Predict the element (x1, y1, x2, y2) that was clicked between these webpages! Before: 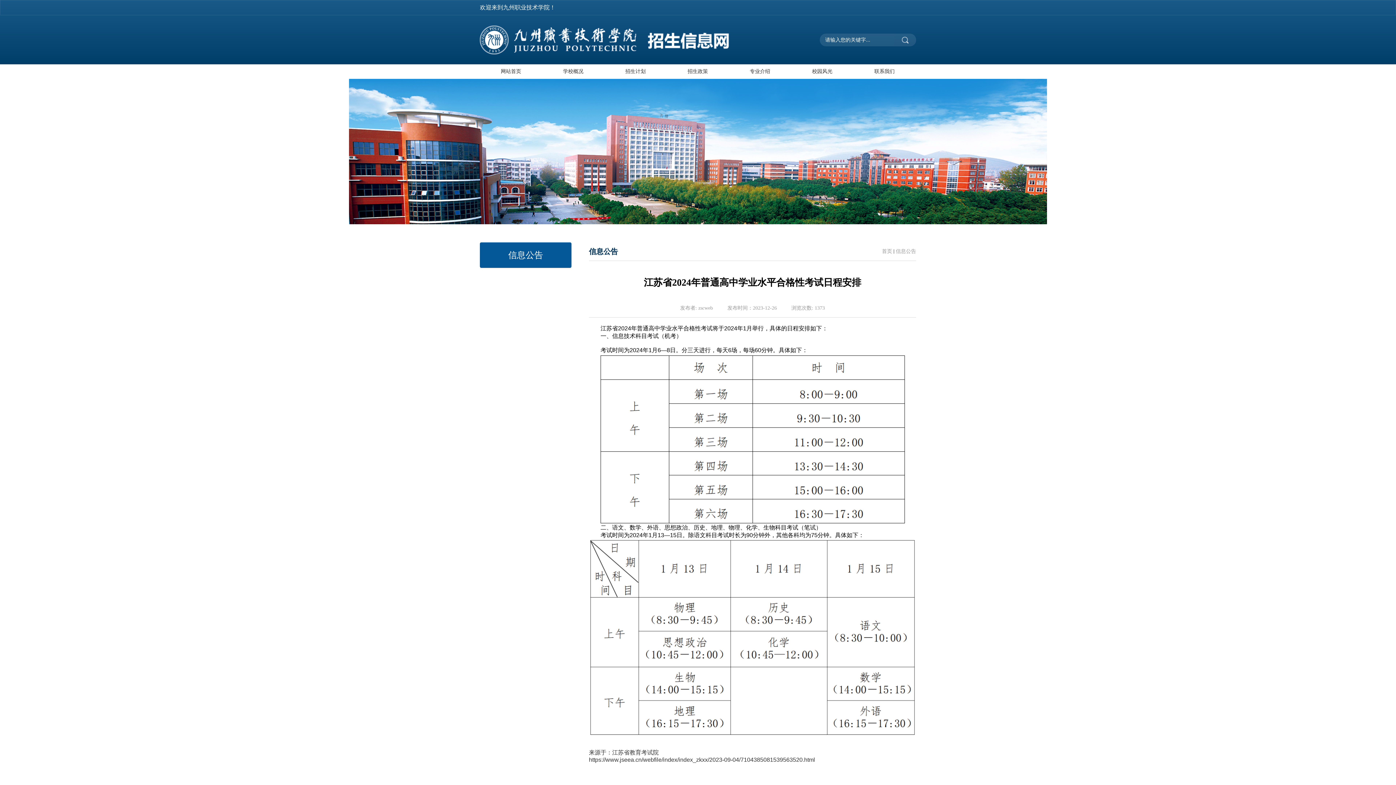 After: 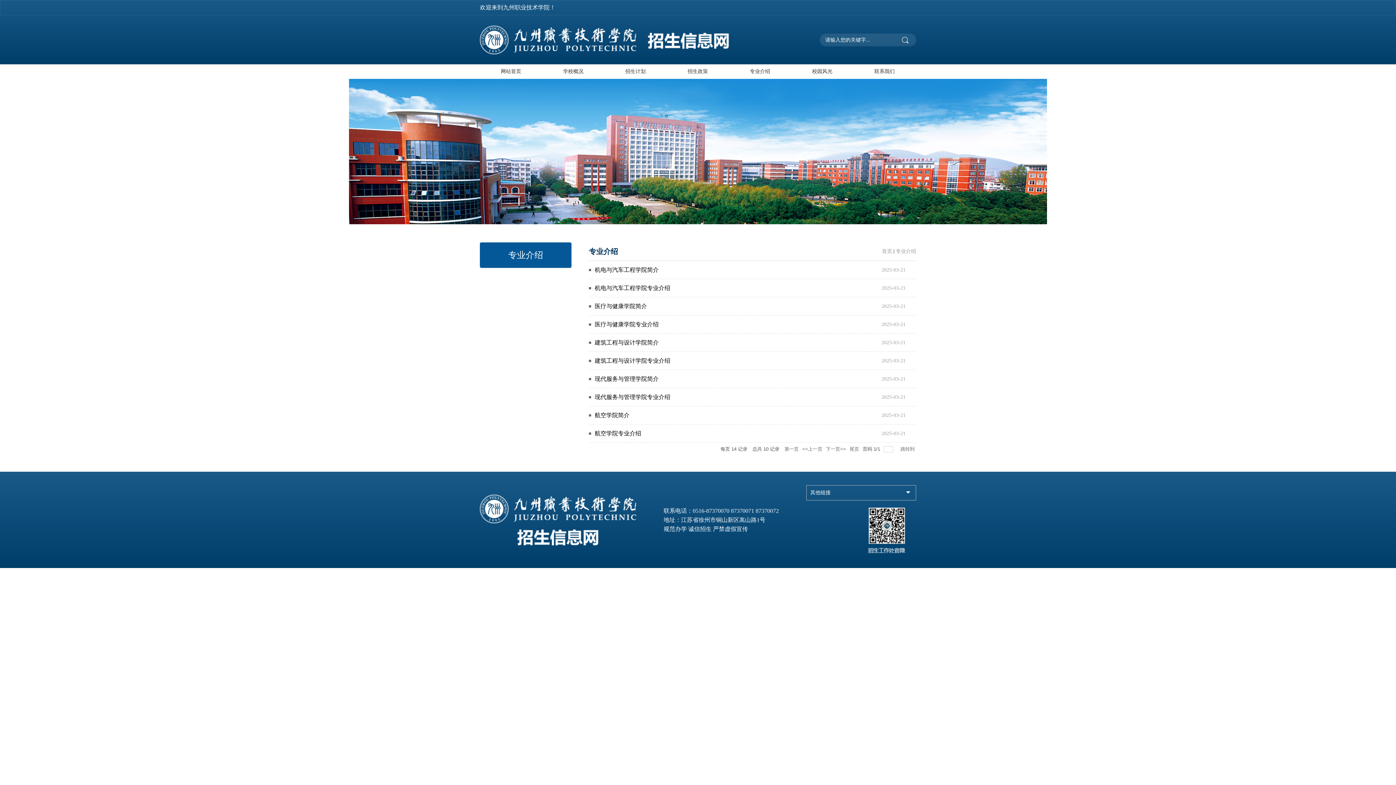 Action: bbox: (729, 64, 791, 78) label: 专业介绍